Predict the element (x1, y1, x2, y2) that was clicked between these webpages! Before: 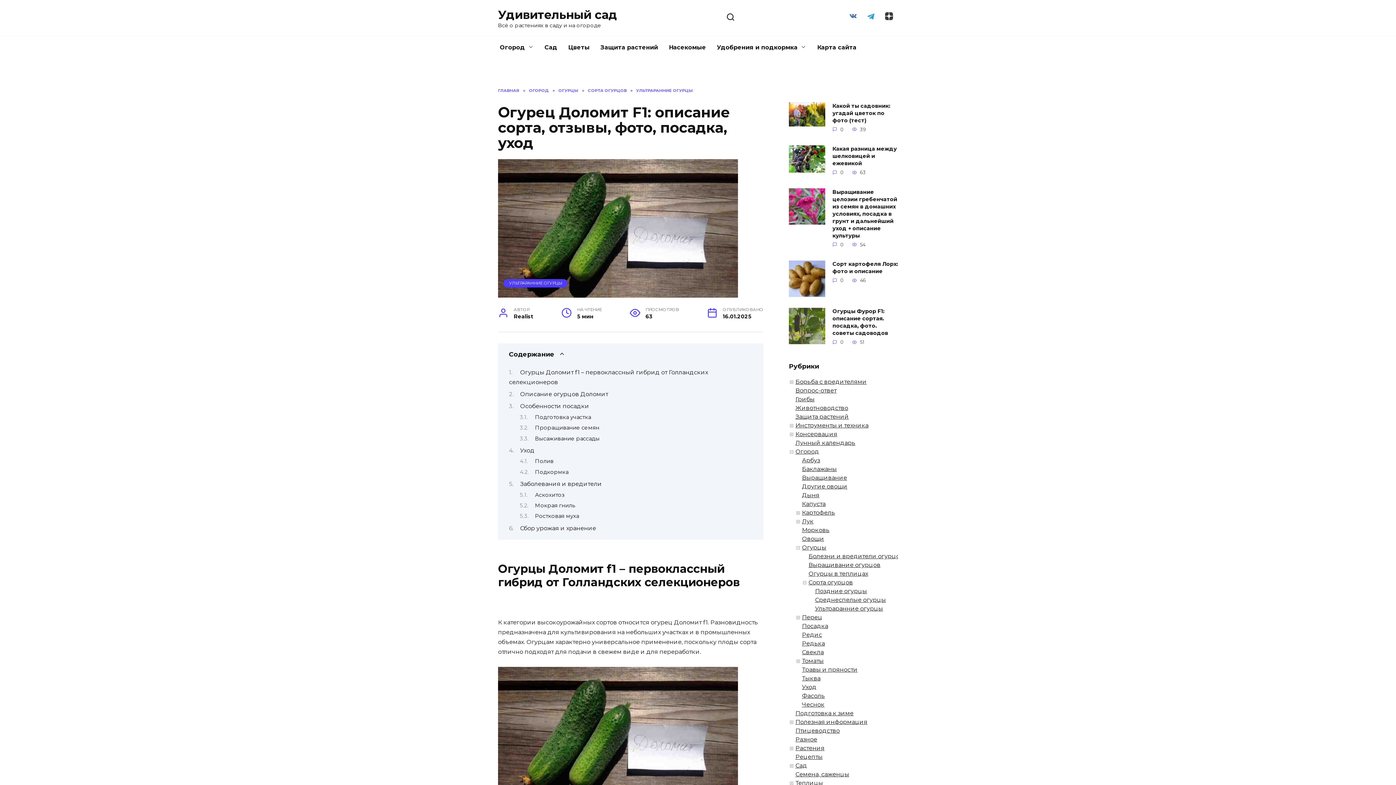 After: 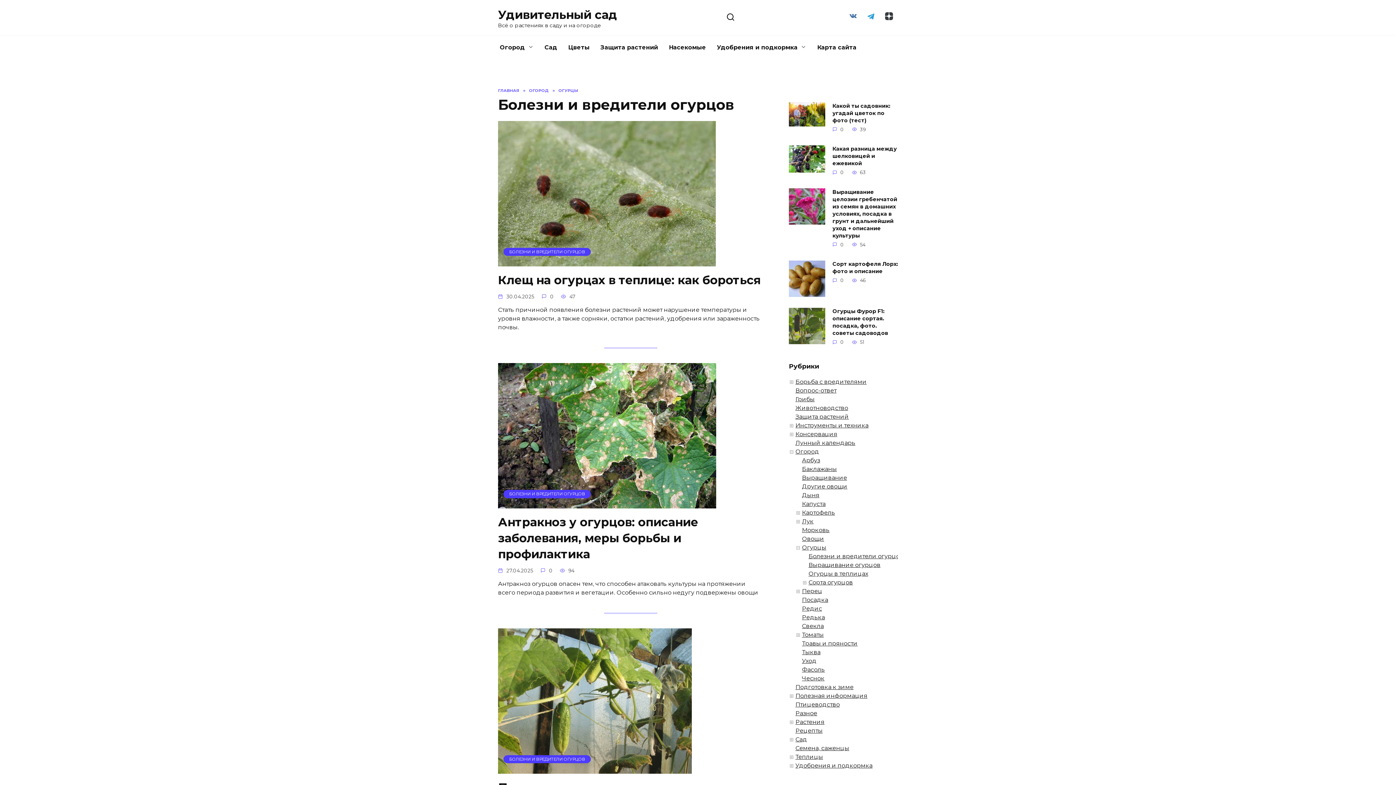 Action: label: Болезни и вредители огурцов bbox: (808, 553, 903, 559)